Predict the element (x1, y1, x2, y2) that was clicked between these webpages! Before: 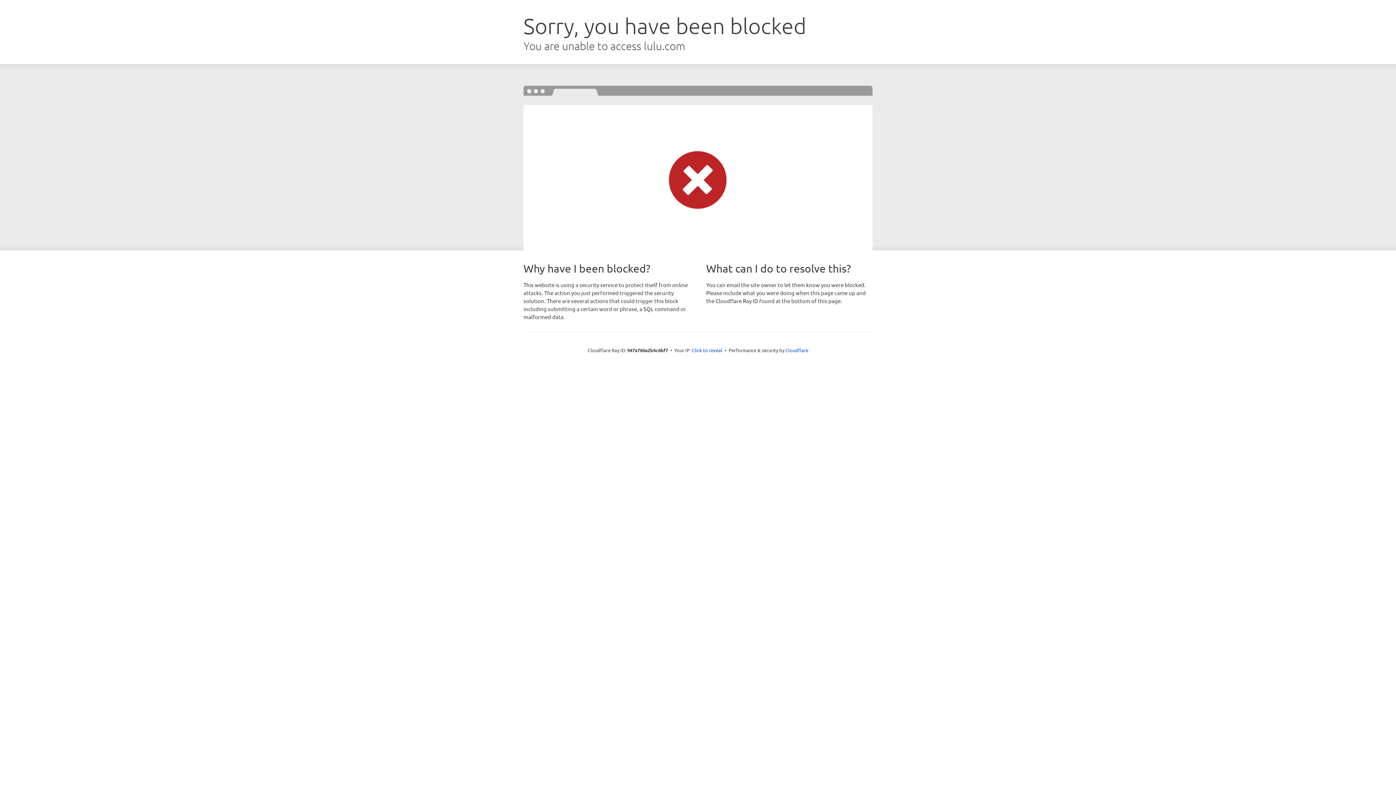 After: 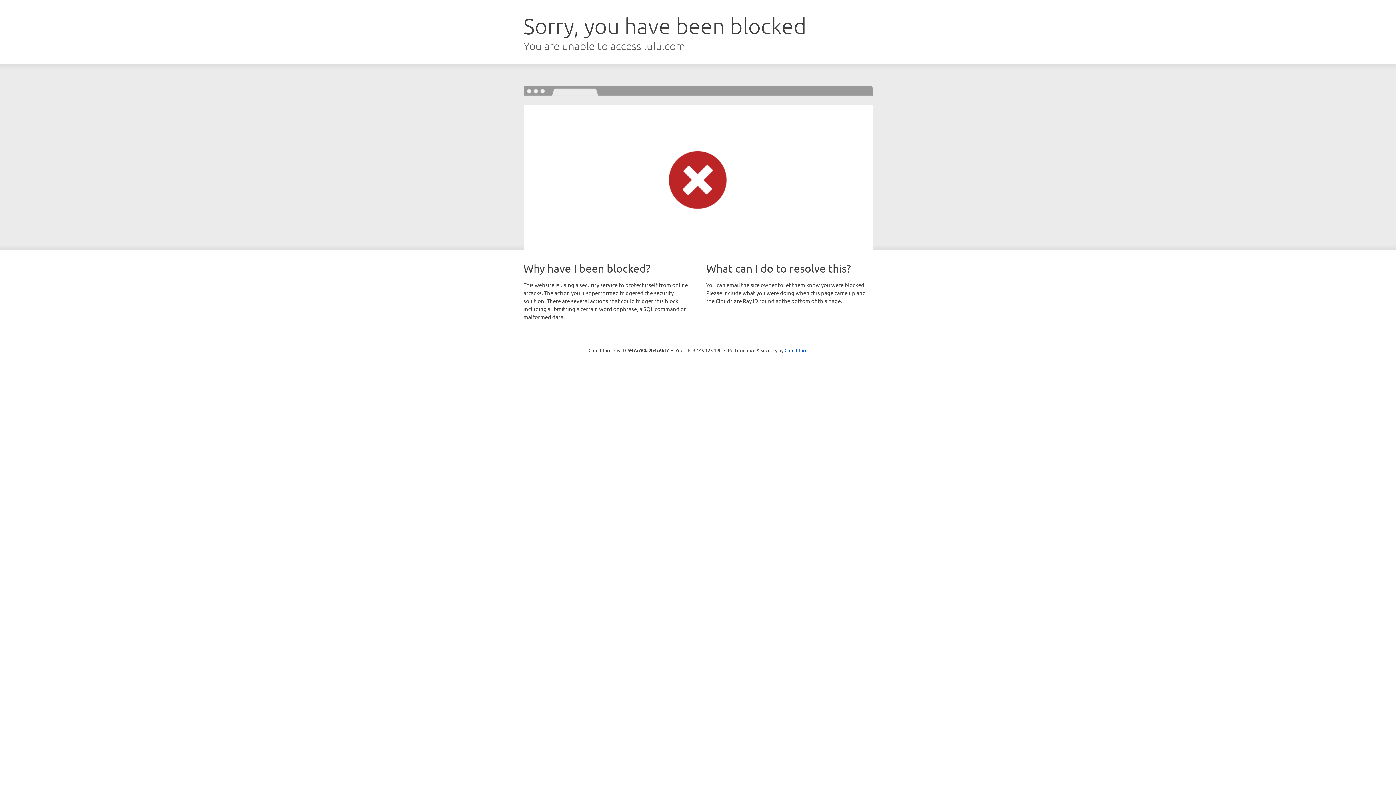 Action: bbox: (692, 346, 722, 353) label: Click to reveal